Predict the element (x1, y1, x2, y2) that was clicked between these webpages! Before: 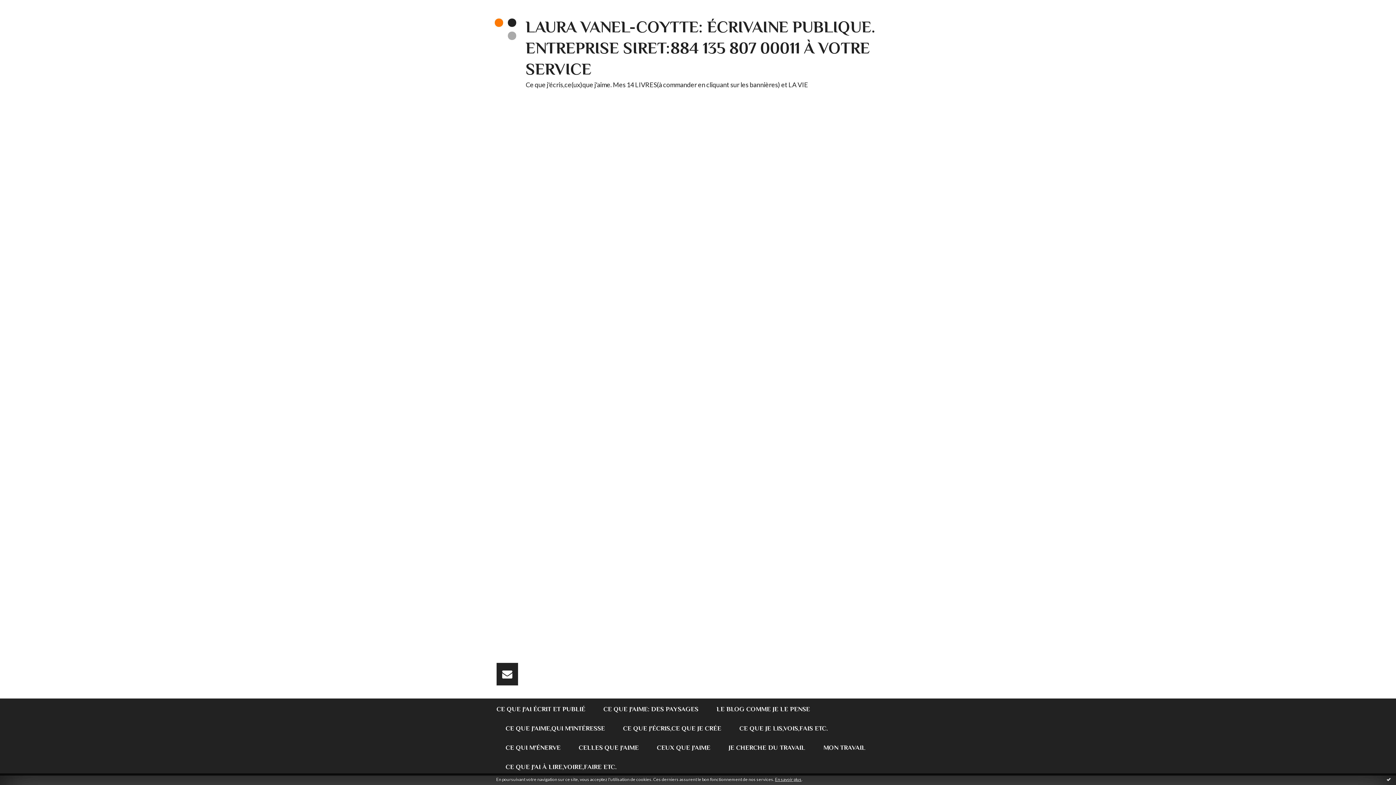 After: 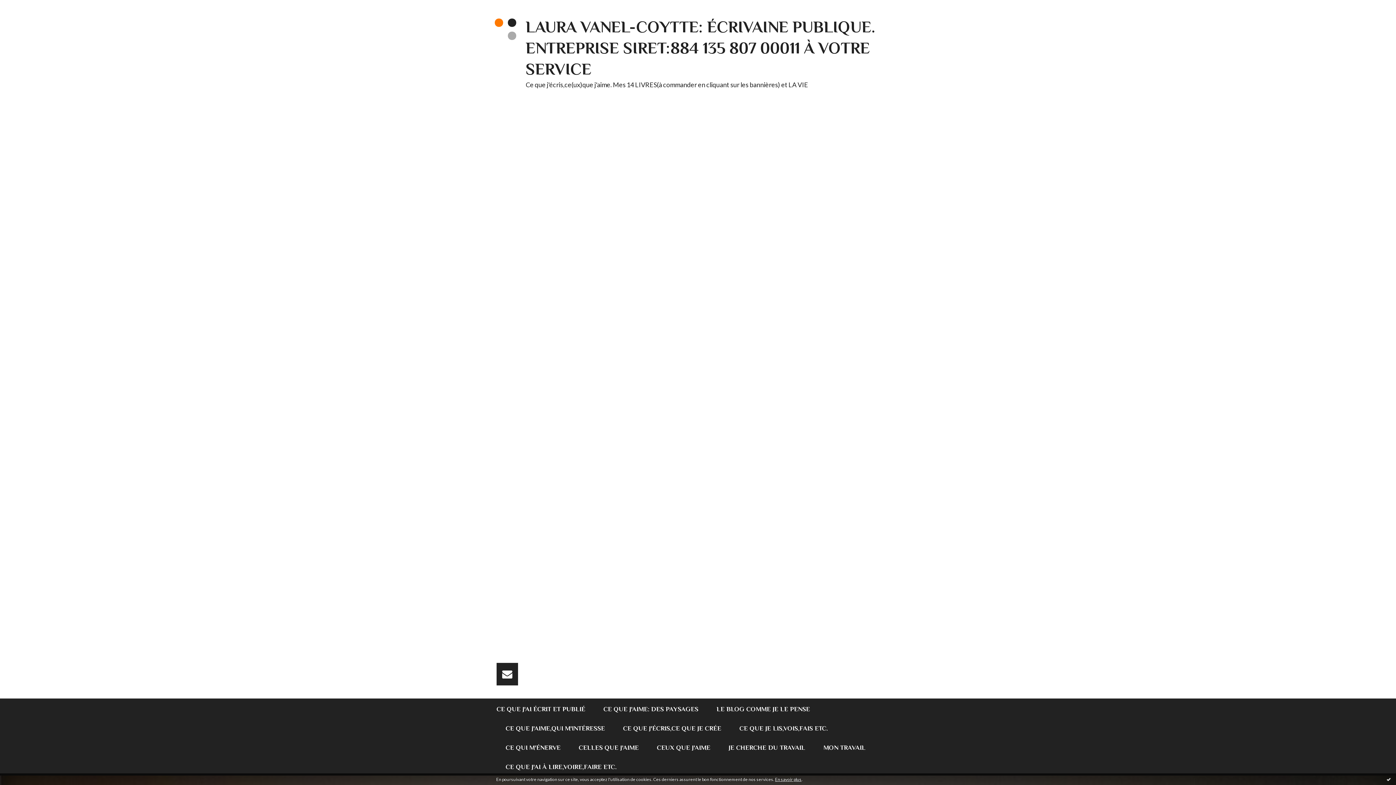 Action: bbox: (775, 777, 801, 782) label: En savoir plus